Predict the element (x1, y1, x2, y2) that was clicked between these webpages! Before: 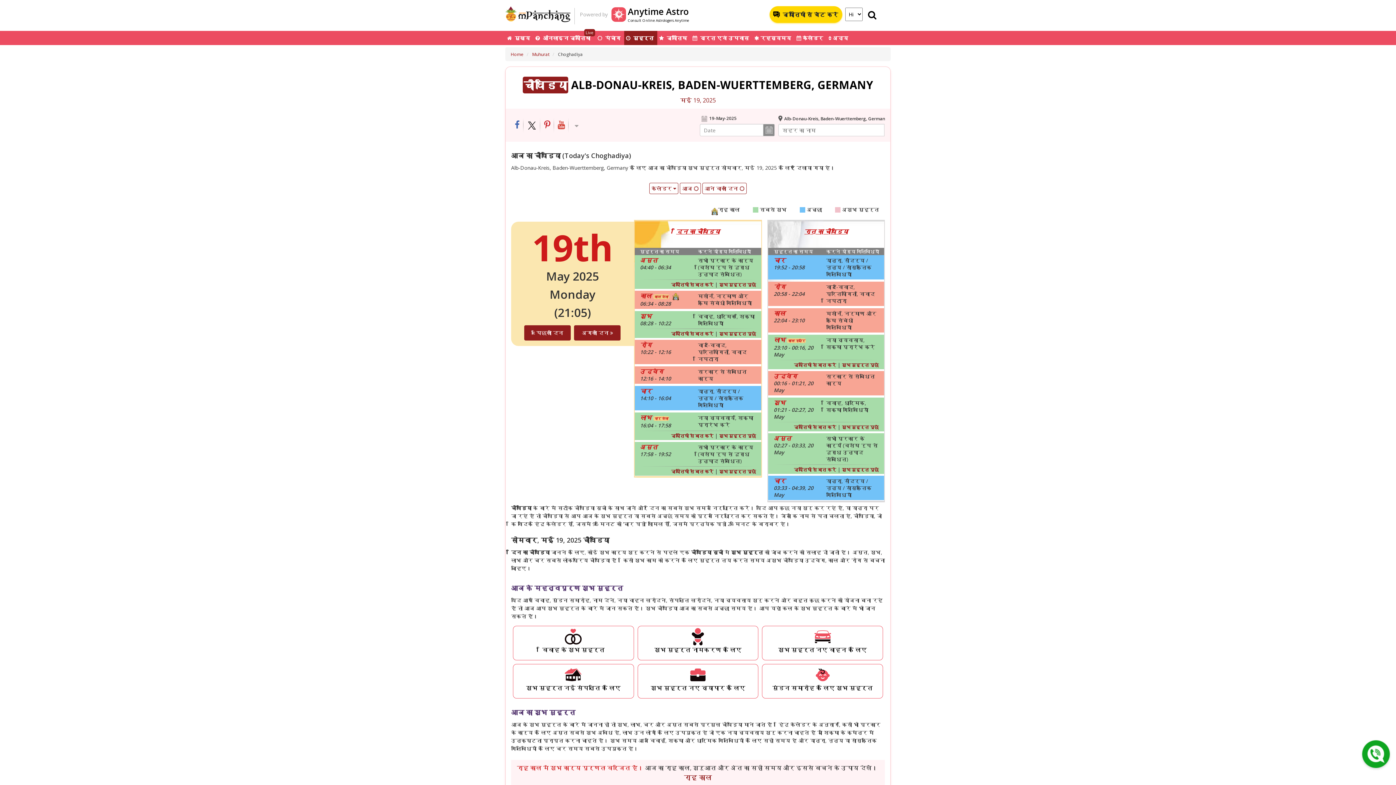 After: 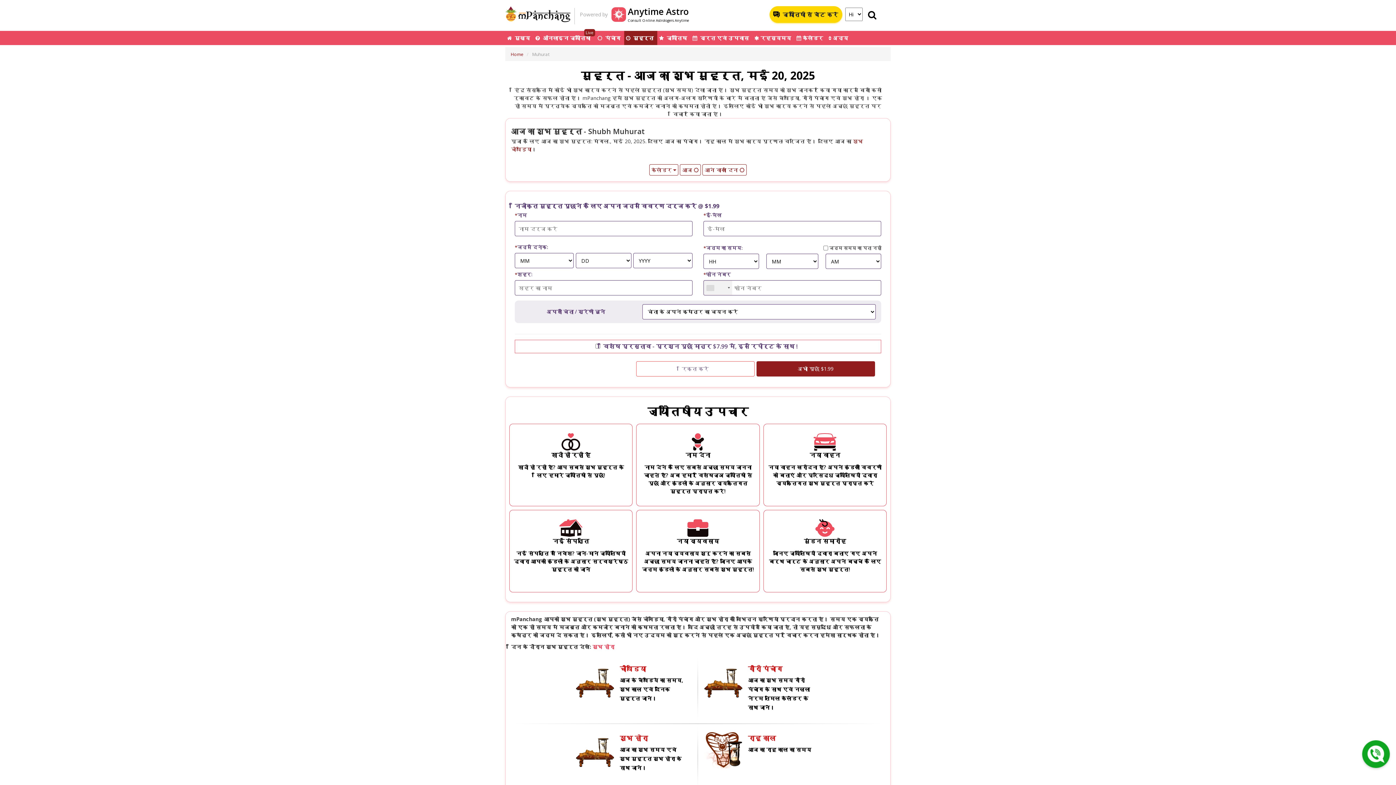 Action: label: शुभ मुहूर्त पूछें bbox: (719, 330, 756, 337)